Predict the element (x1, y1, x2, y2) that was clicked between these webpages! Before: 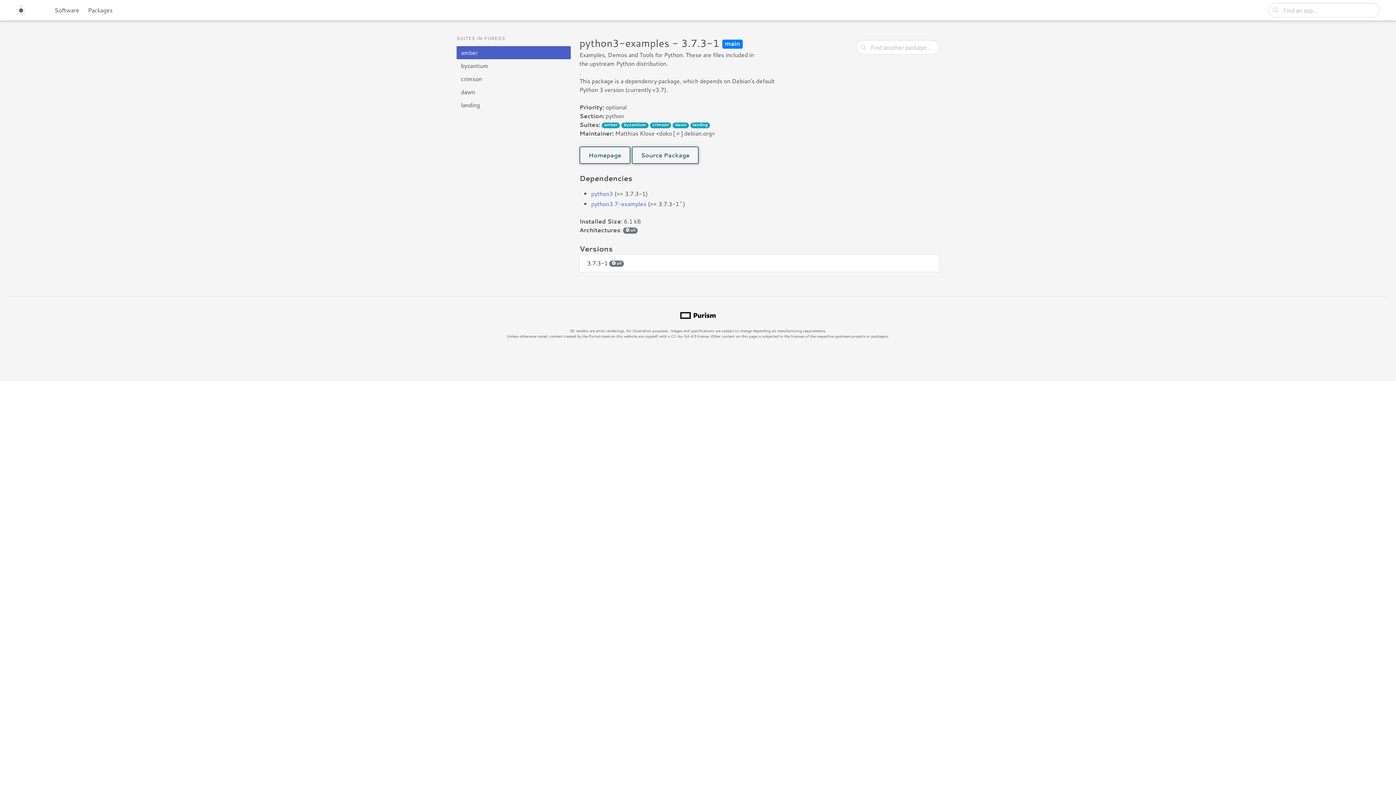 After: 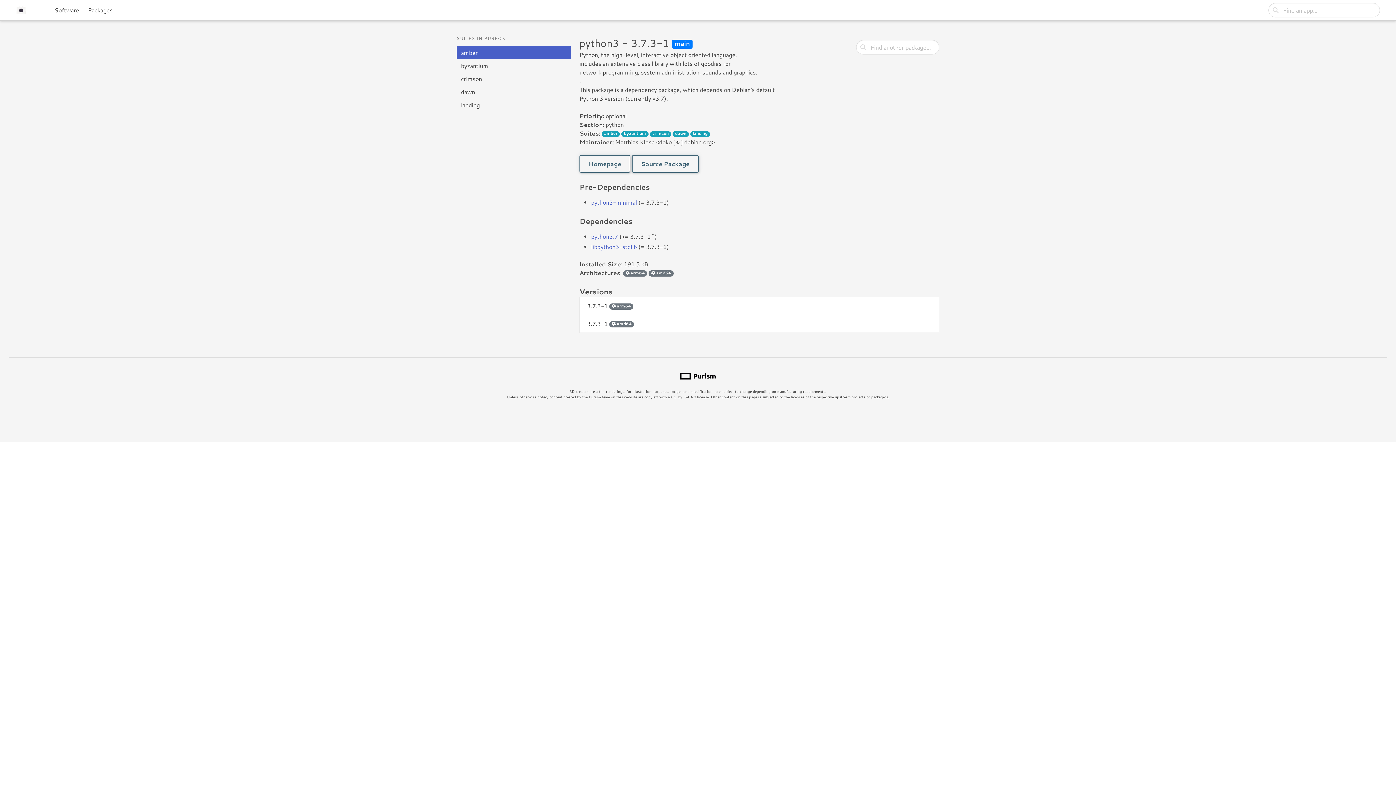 Action: bbox: (591, 189, 613, 197) label: python3